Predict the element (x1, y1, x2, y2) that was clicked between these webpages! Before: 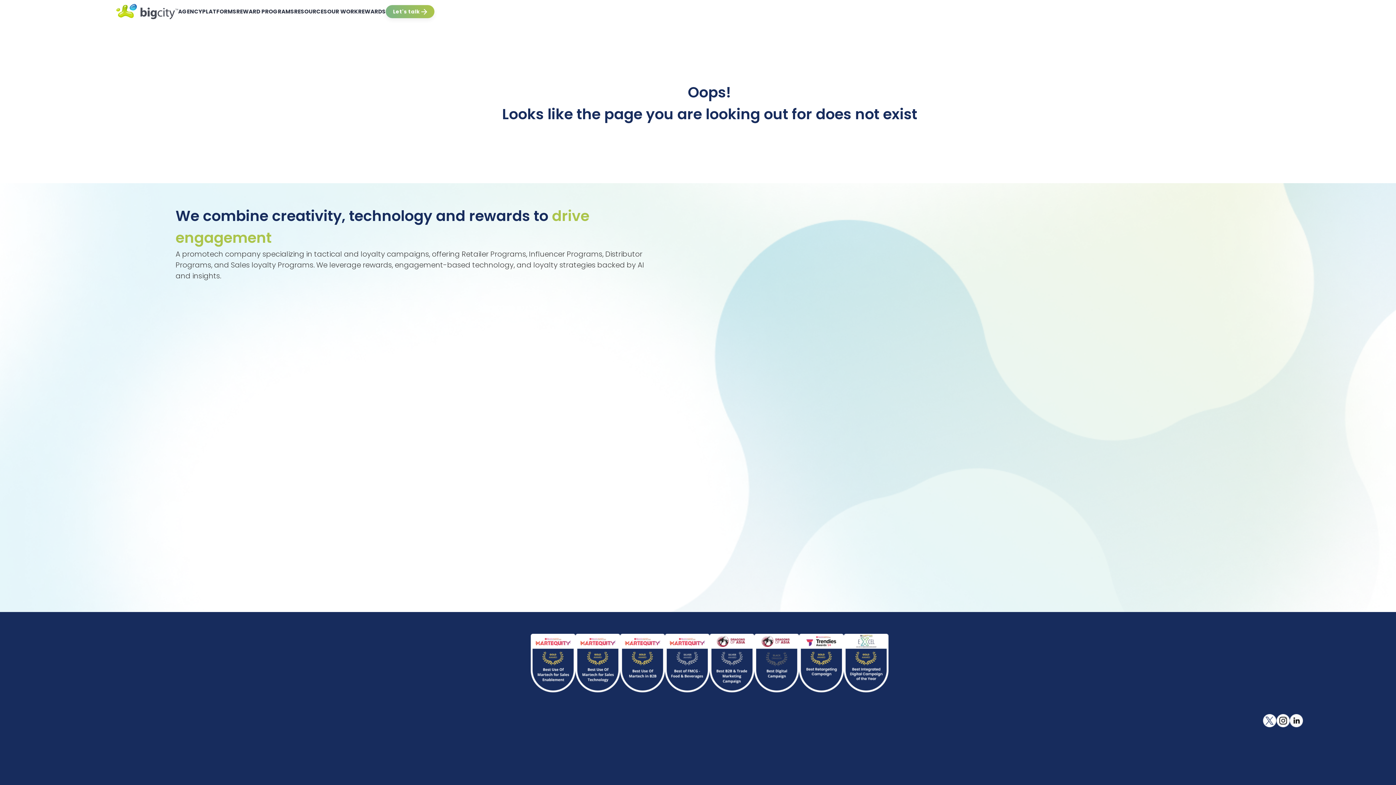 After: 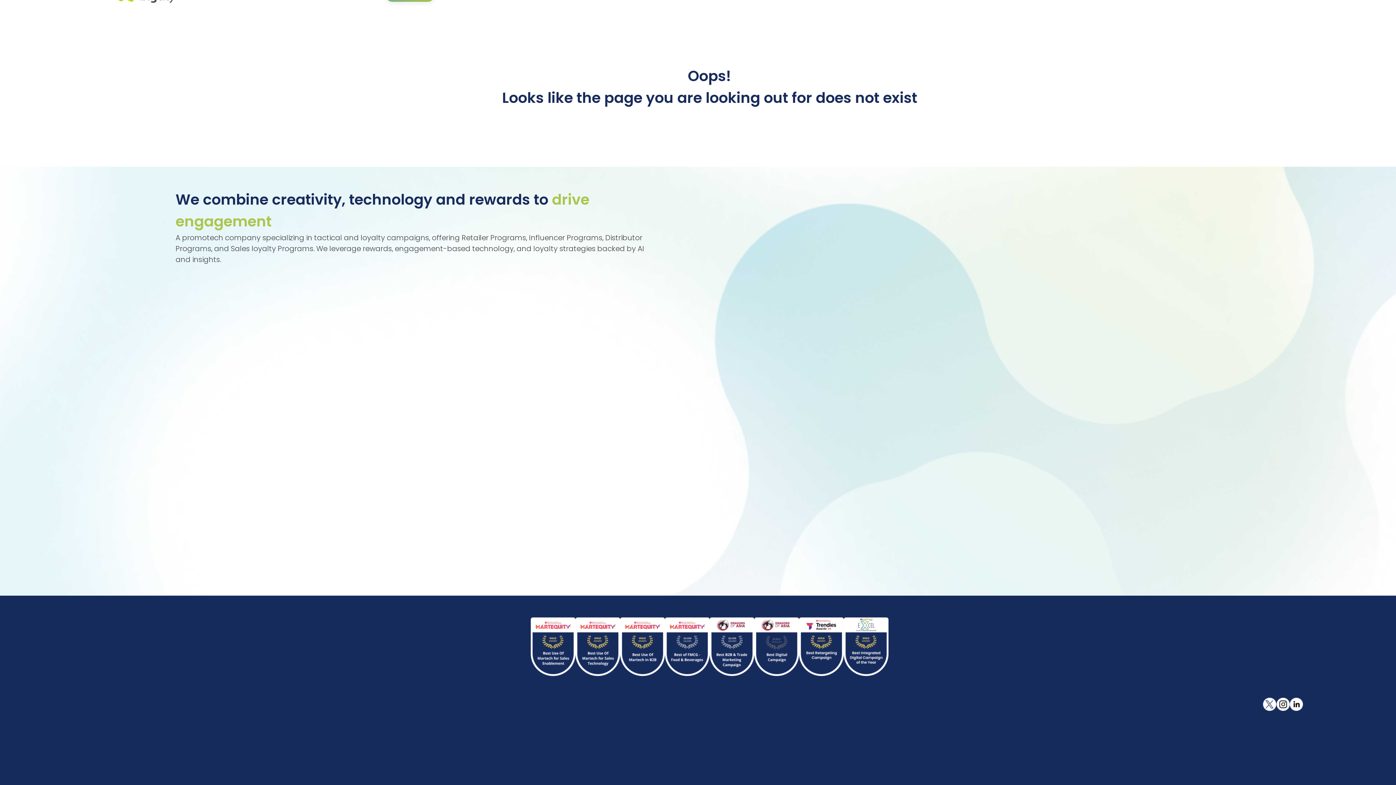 Action: bbox: (1290, 714, 1303, 801)